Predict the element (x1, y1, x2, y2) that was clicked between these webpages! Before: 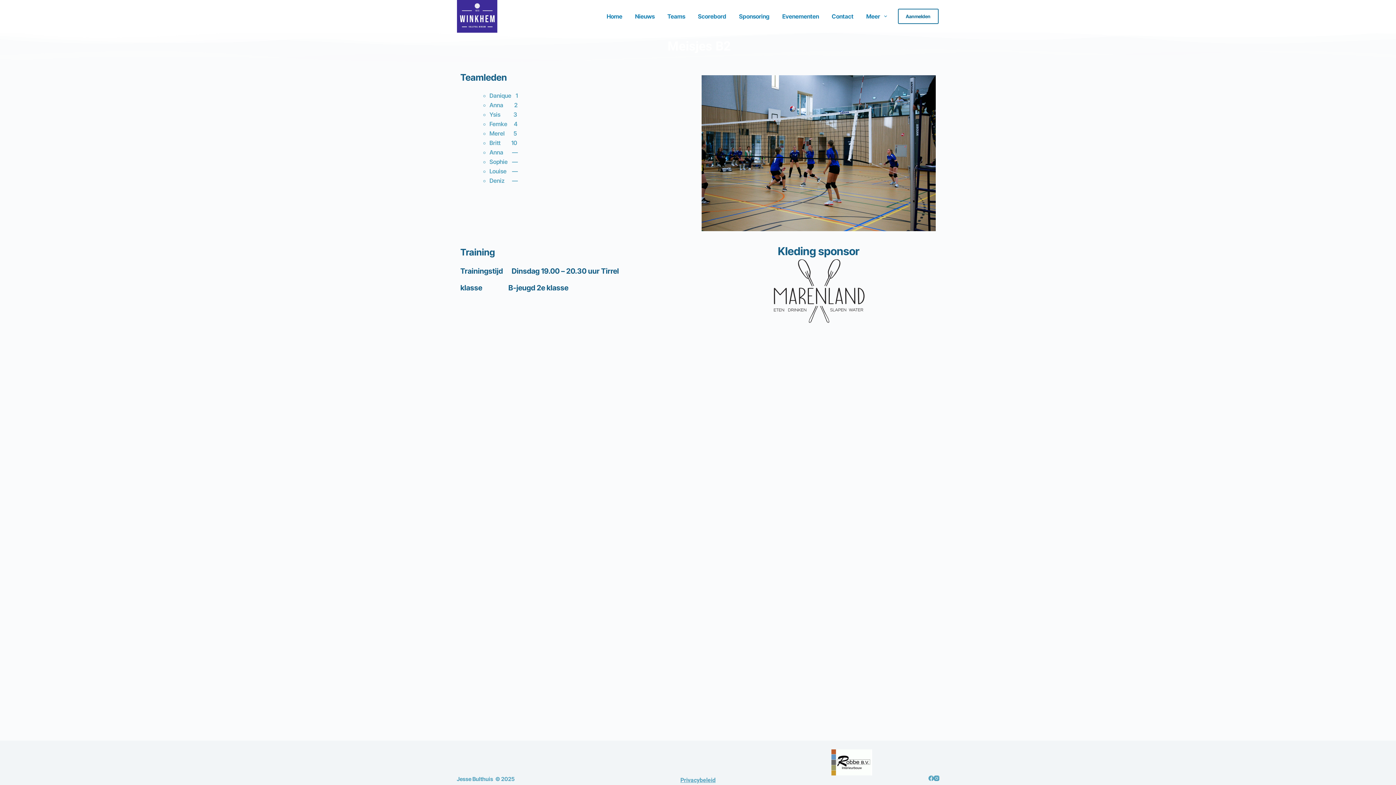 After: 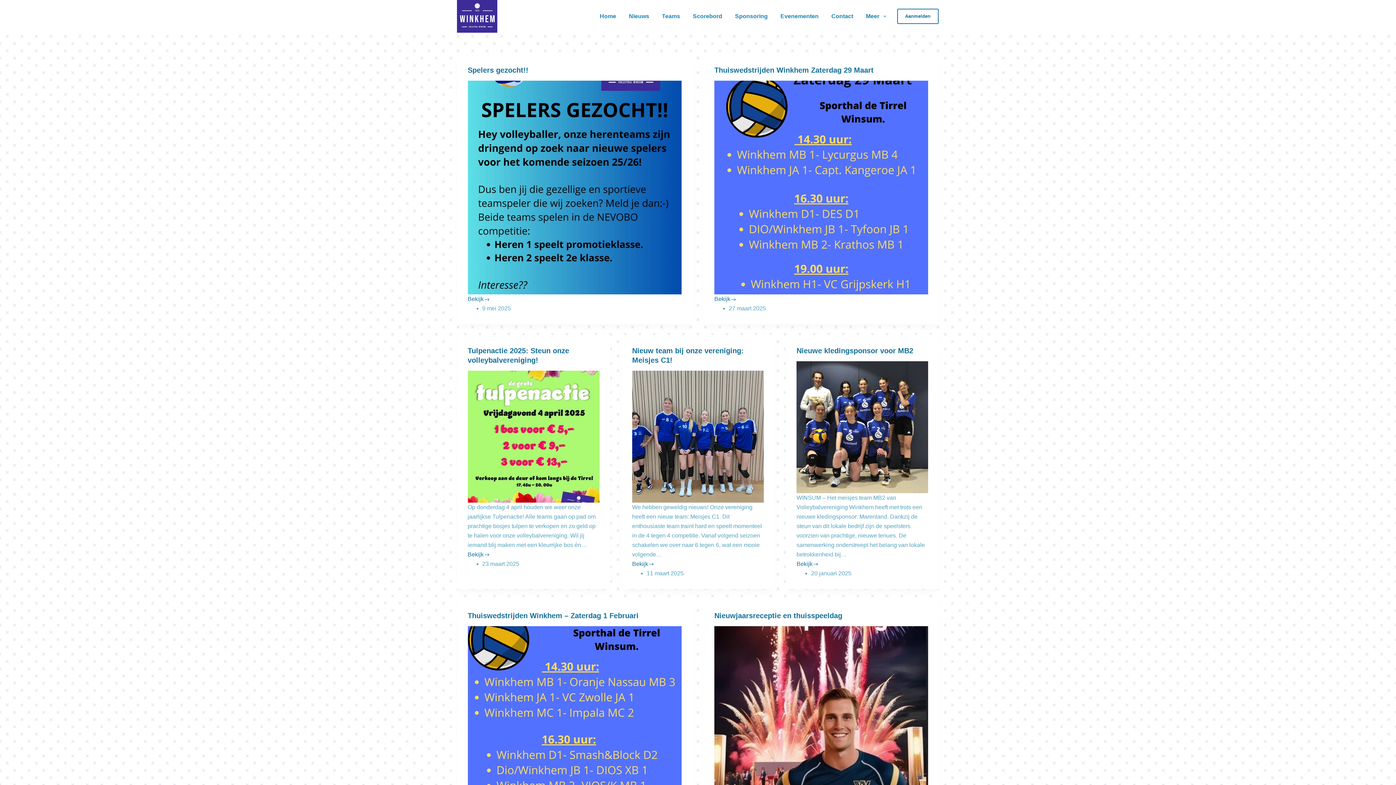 Action: label: Nieuws bbox: (628, 0, 661, 32)